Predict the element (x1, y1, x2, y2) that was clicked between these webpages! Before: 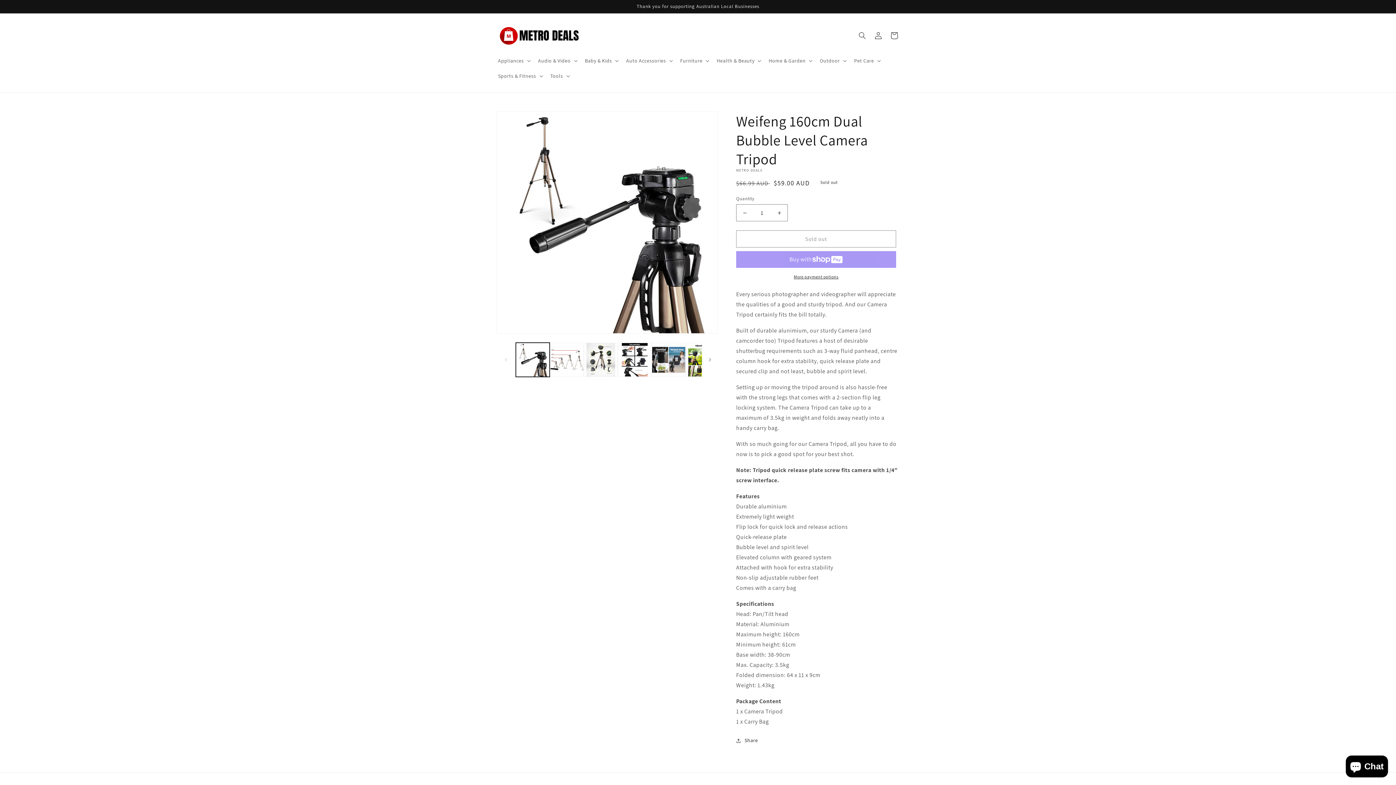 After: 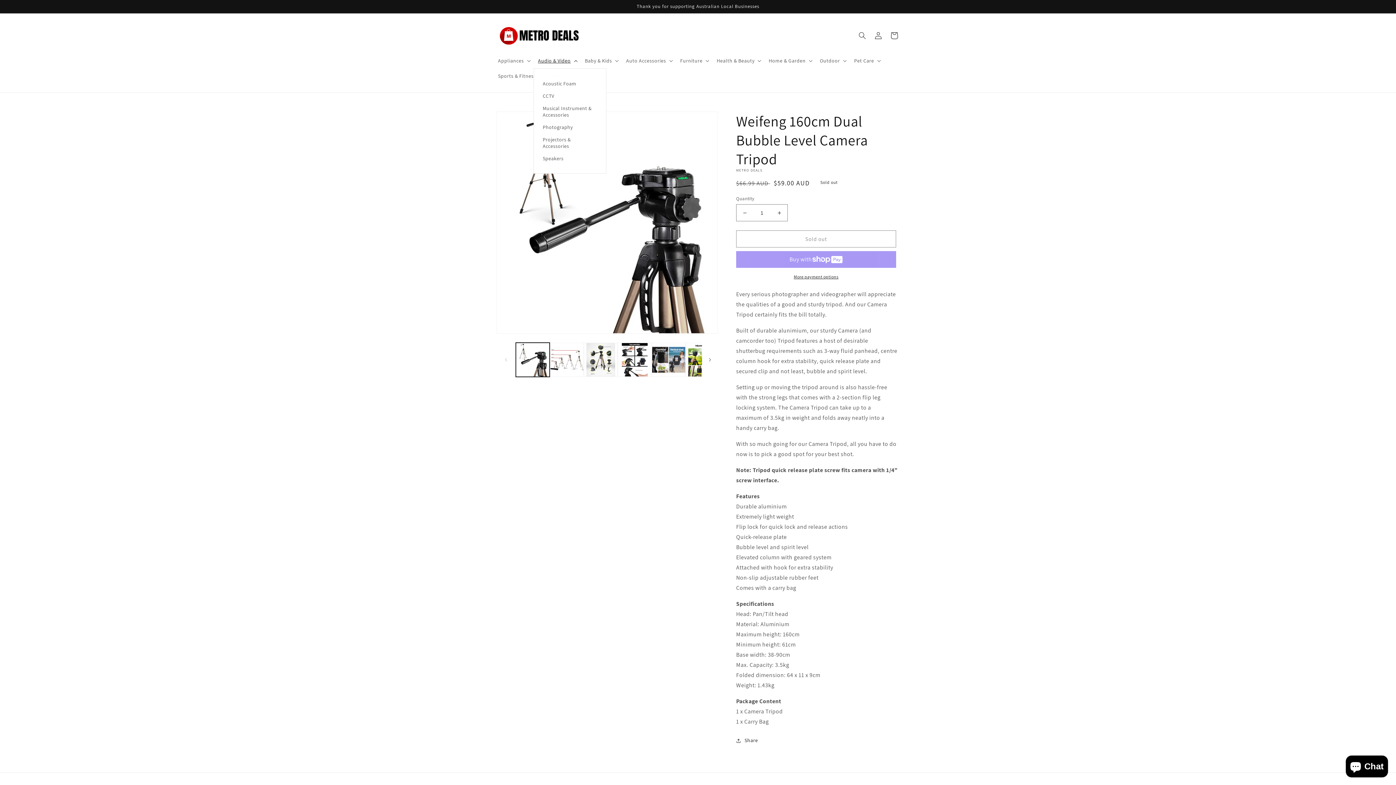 Action: label: Audio & Video bbox: (533, 53, 580, 68)